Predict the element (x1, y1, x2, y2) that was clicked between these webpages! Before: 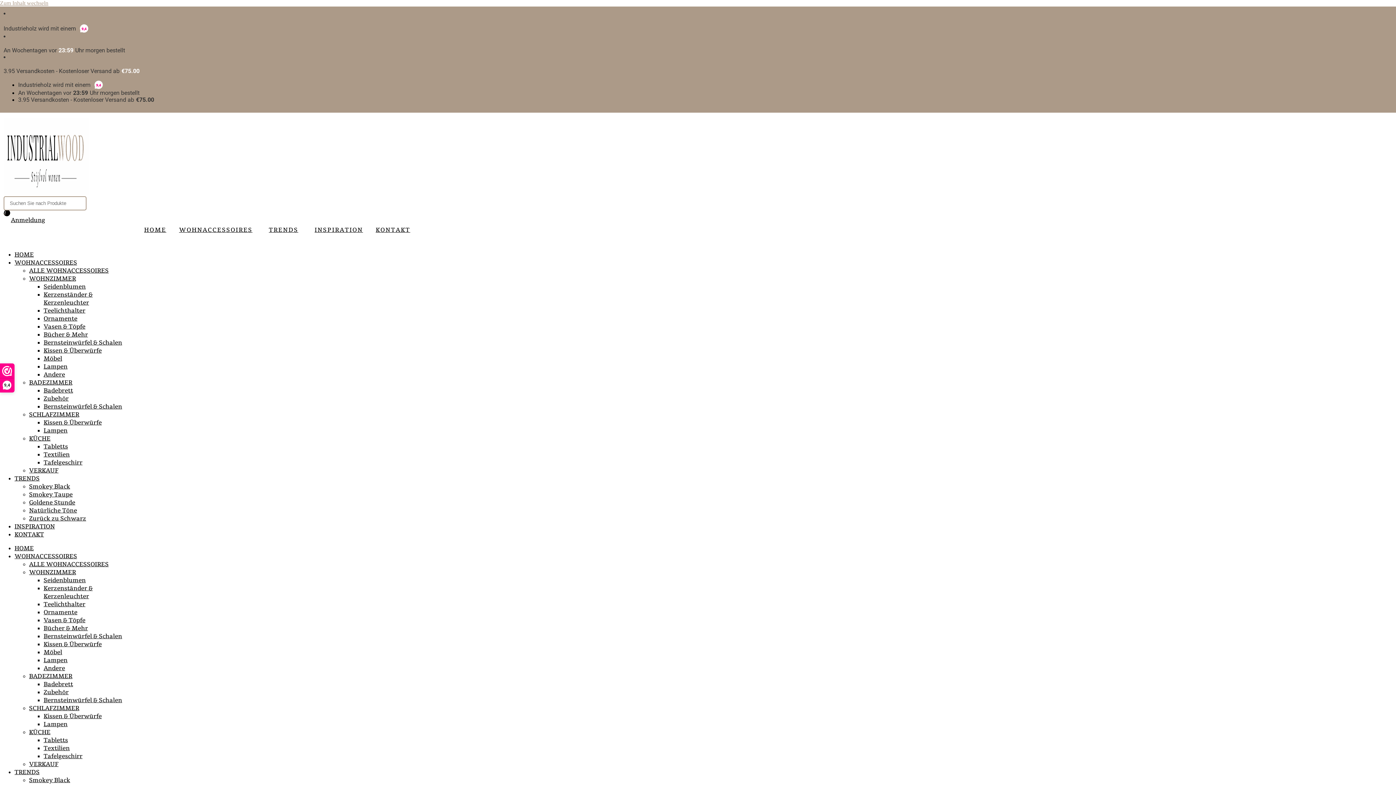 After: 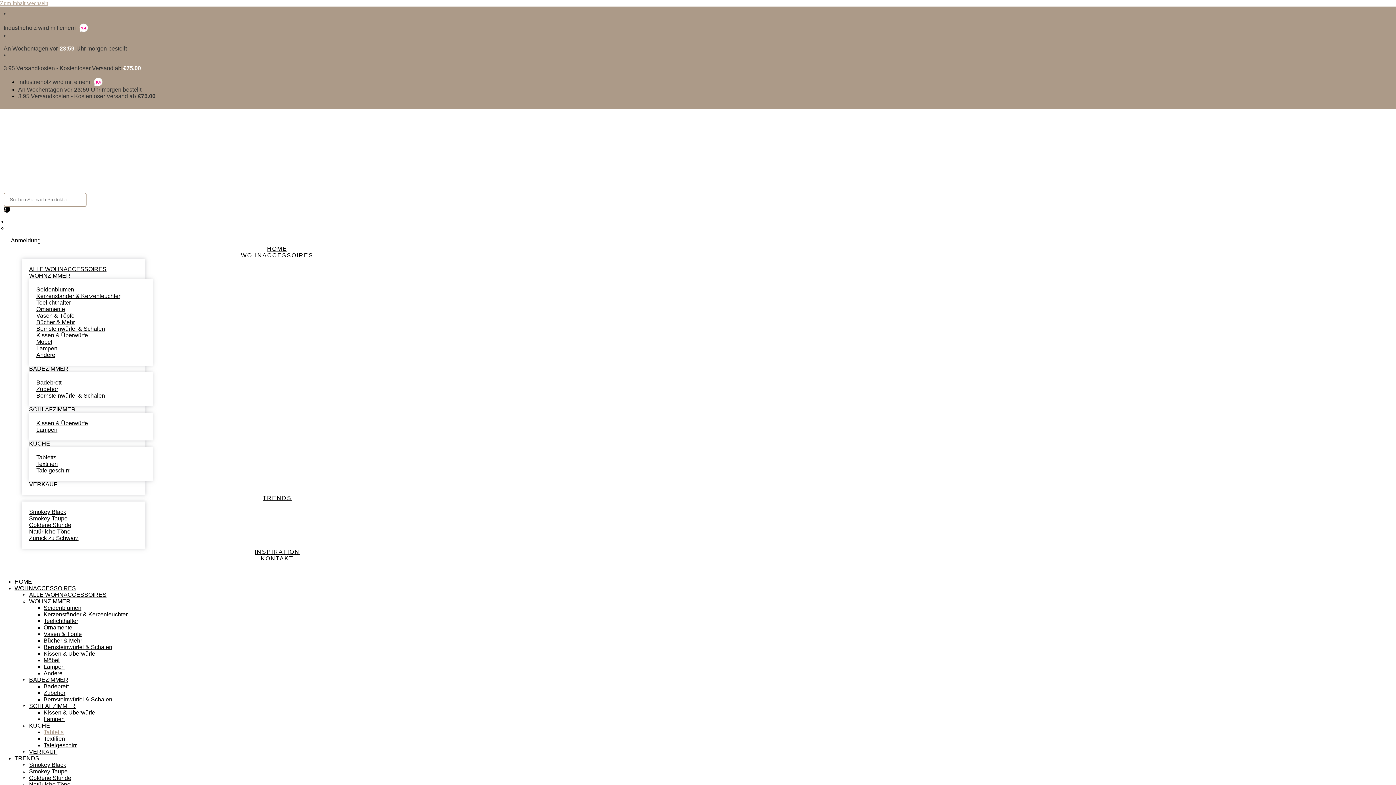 Action: label: Tabletts bbox: (43, 442, 68, 450)